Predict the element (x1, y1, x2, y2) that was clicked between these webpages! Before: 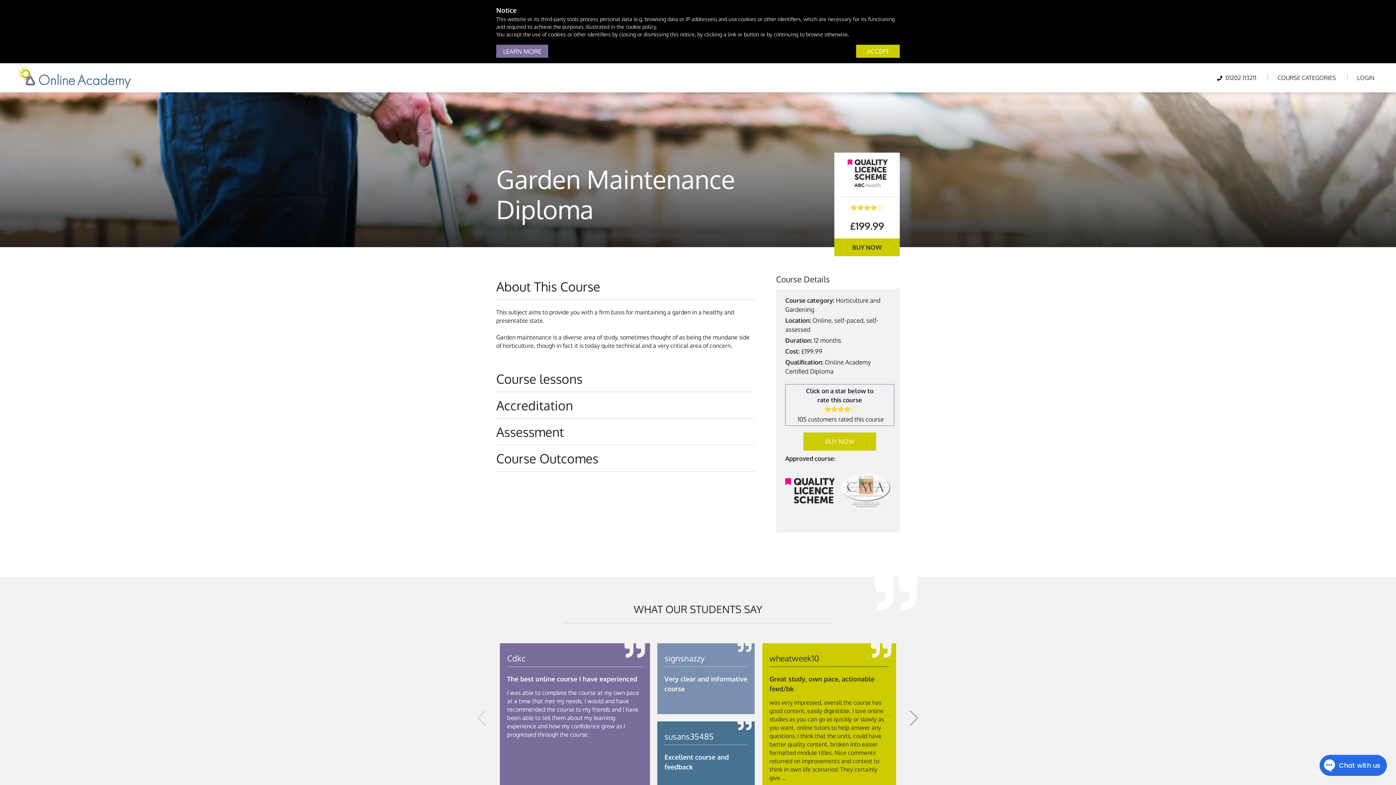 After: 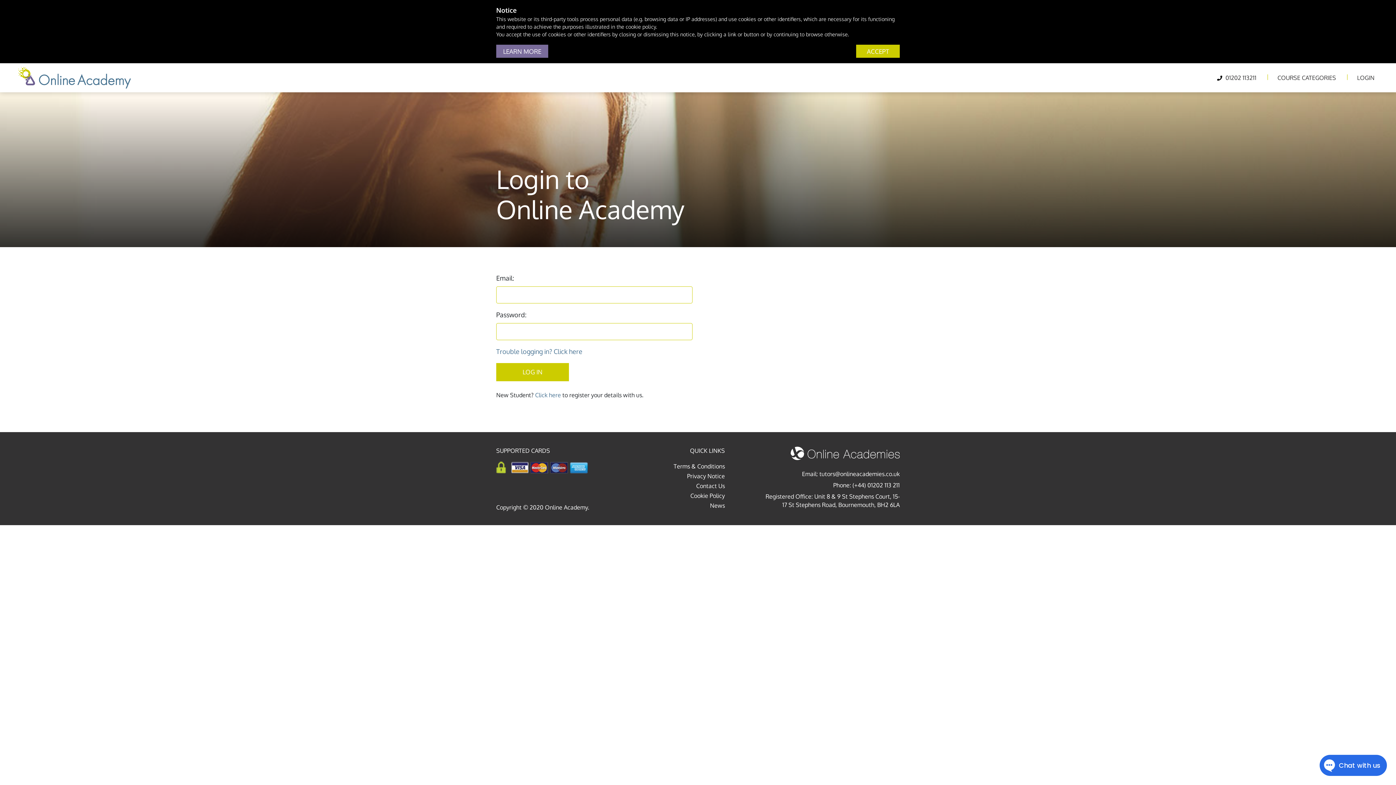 Action: label: LOGIN bbox: (1354, 70, 1378, 85)